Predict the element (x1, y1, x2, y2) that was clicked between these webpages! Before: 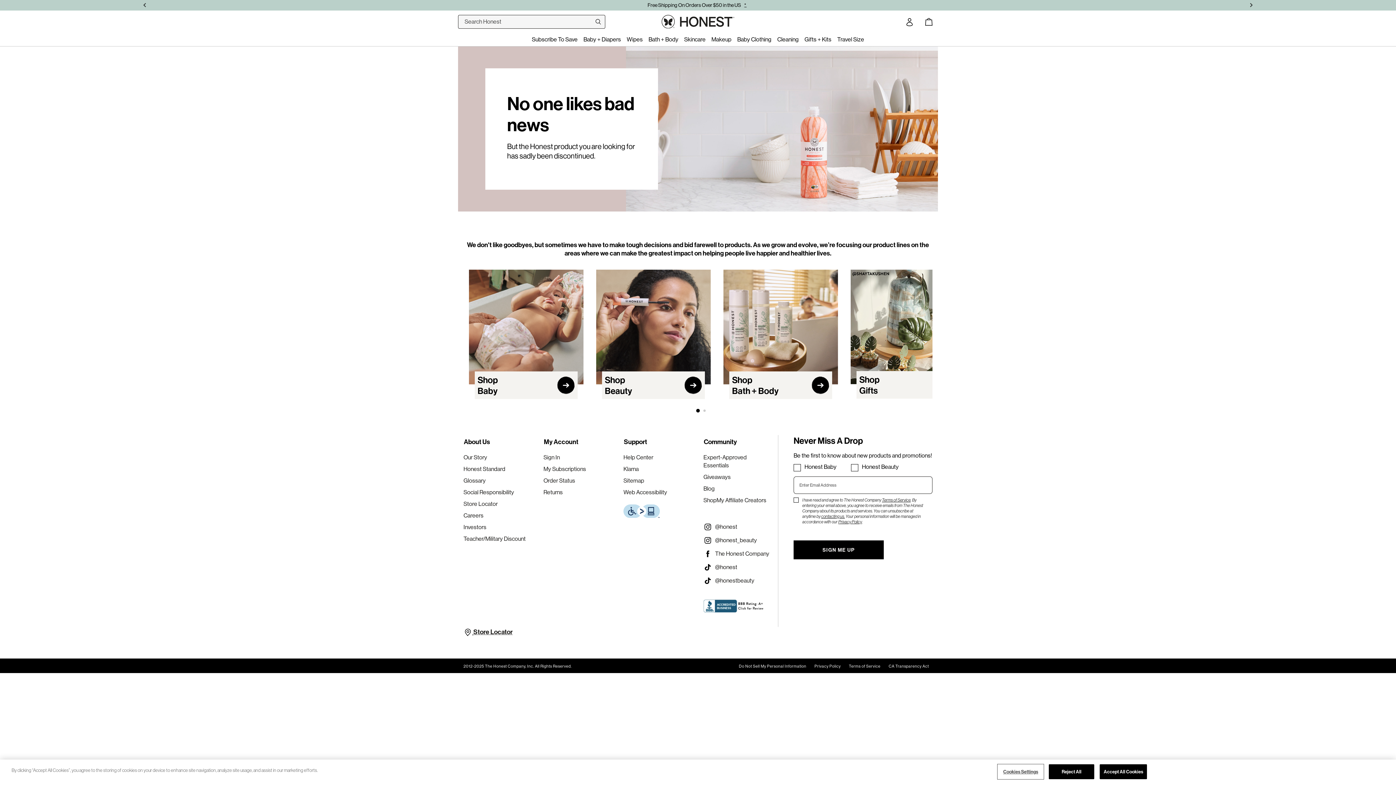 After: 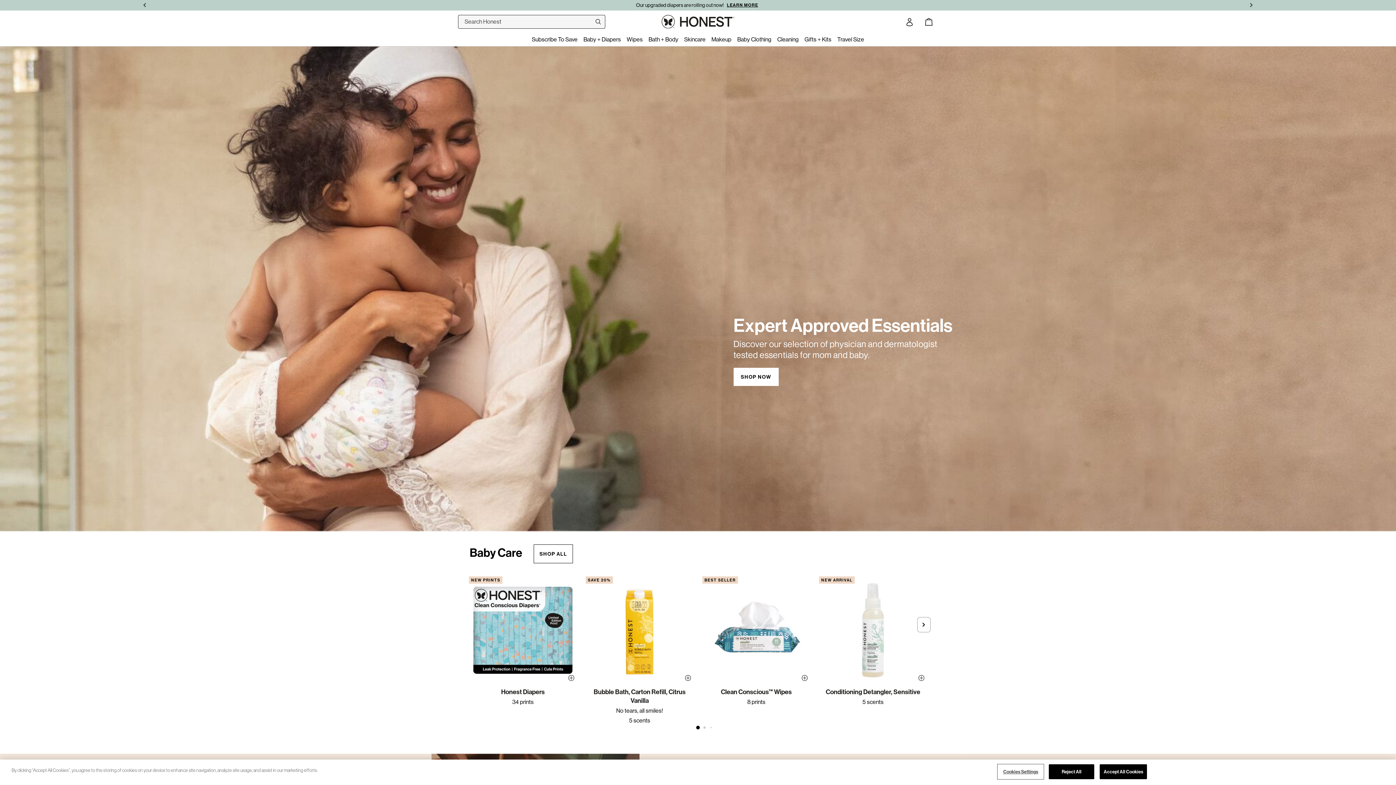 Action: bbox: (661, 15, 734, 28)